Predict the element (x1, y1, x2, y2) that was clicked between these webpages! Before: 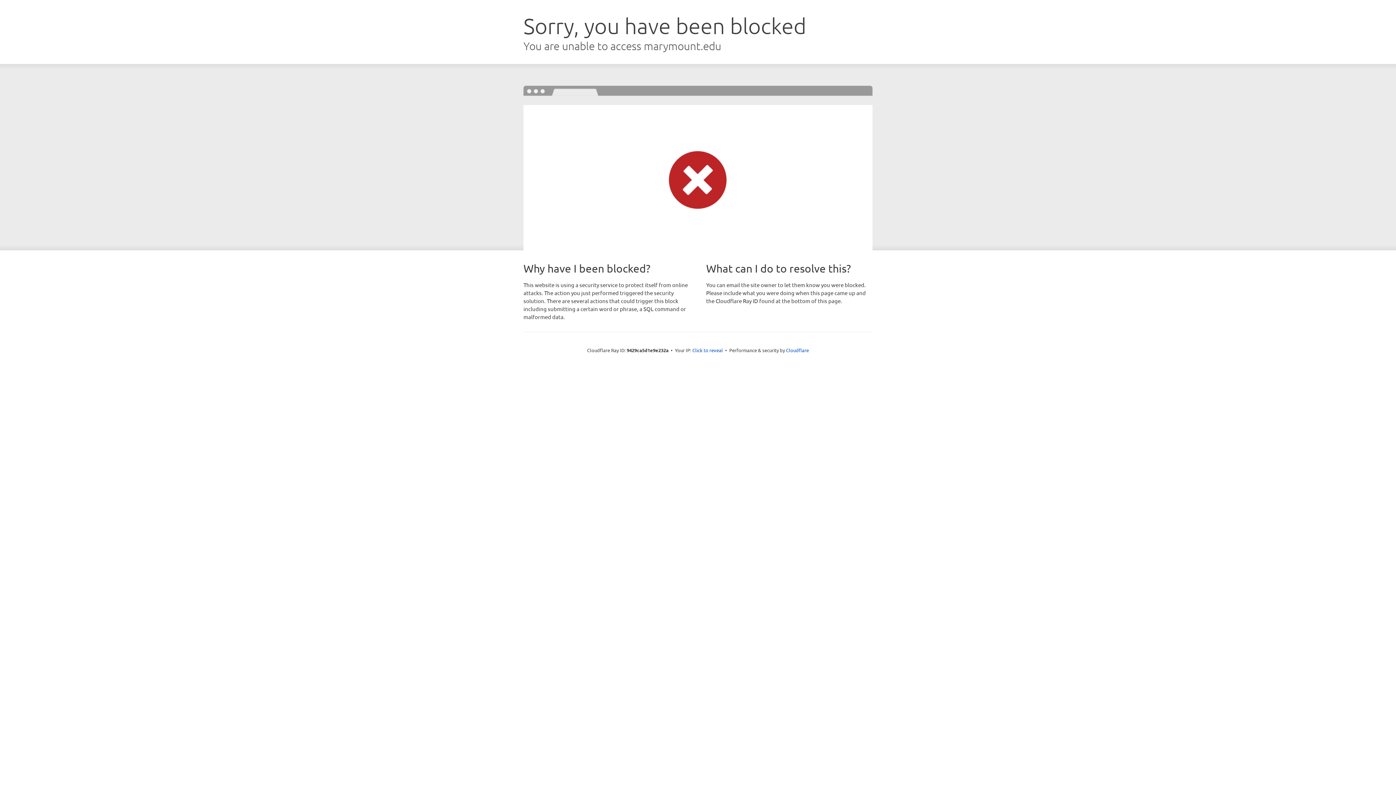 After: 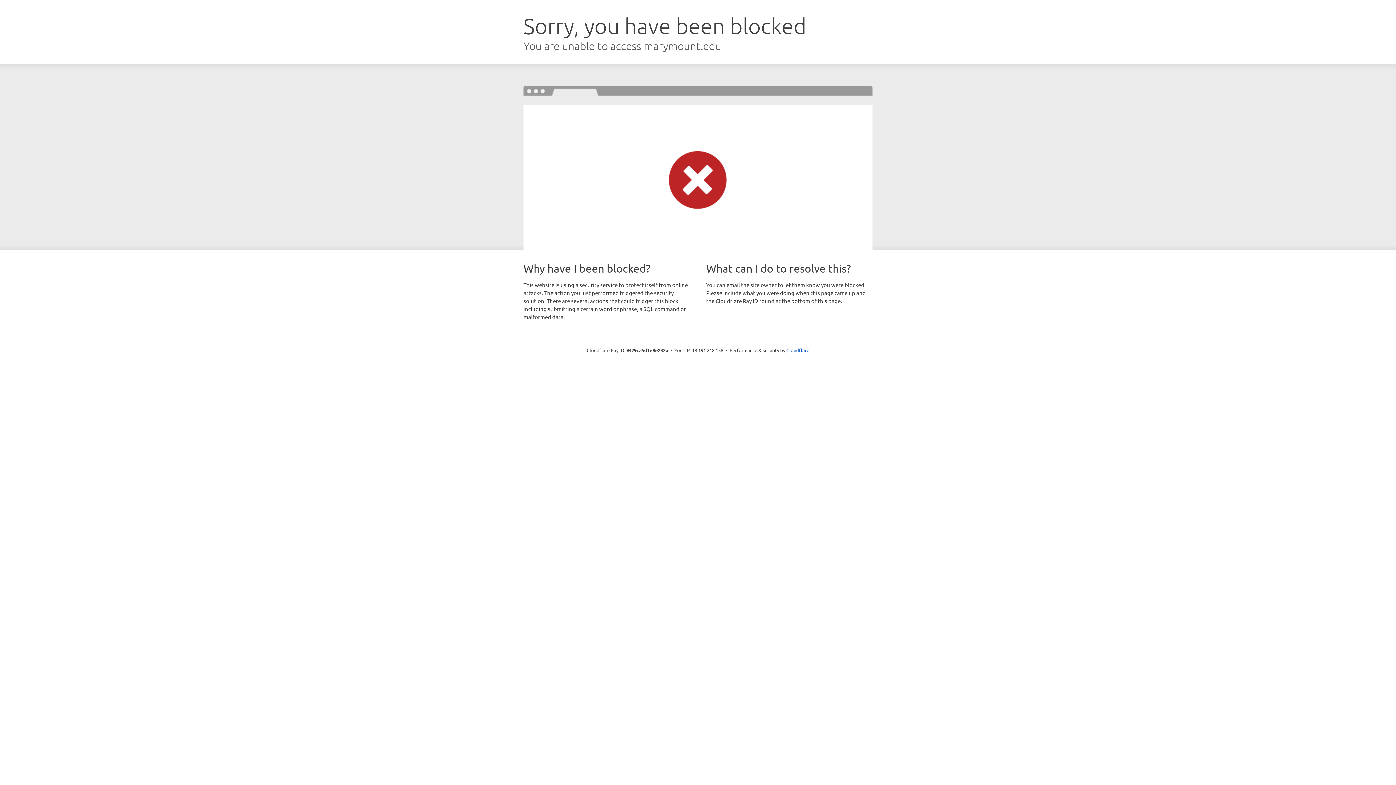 Action: label: Click to reveal bbox: (692, 346, 723, 353)